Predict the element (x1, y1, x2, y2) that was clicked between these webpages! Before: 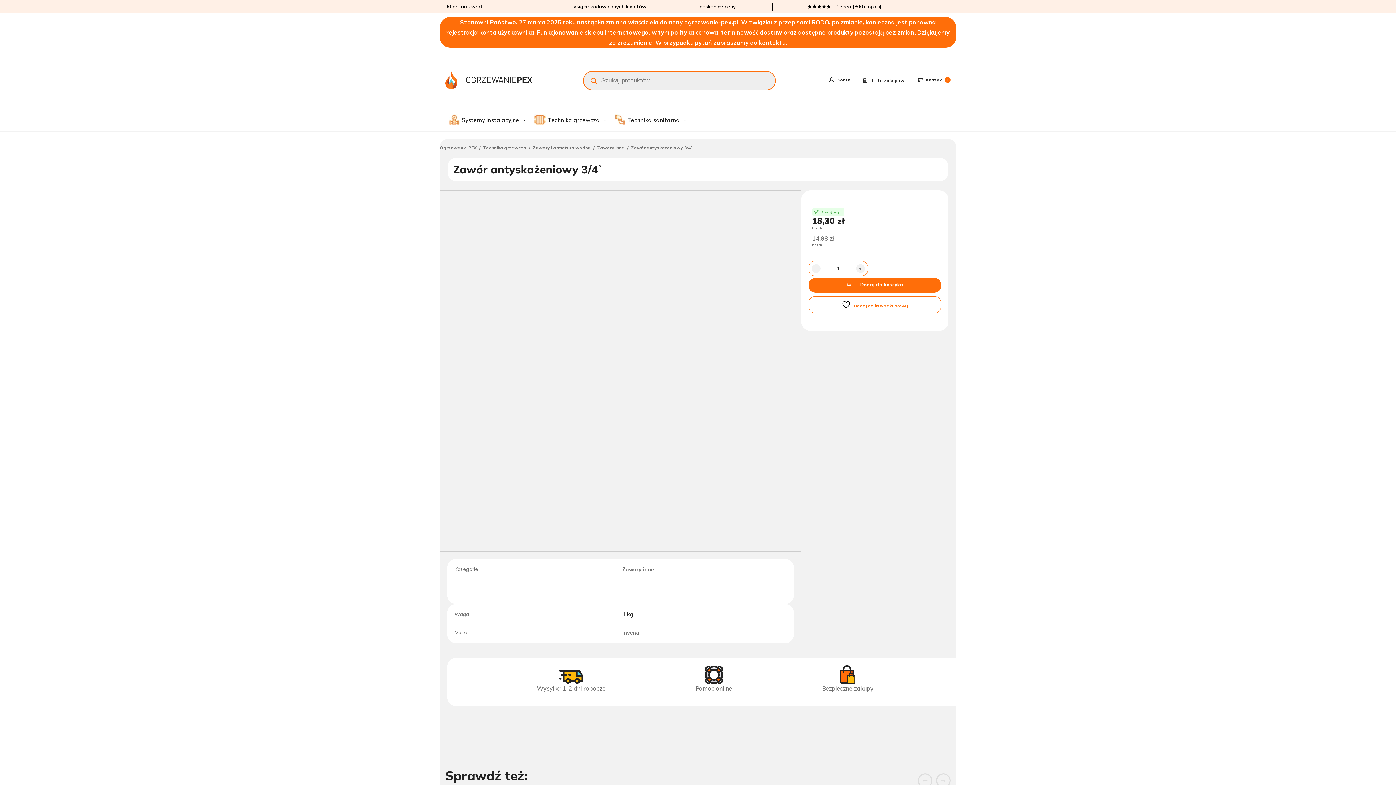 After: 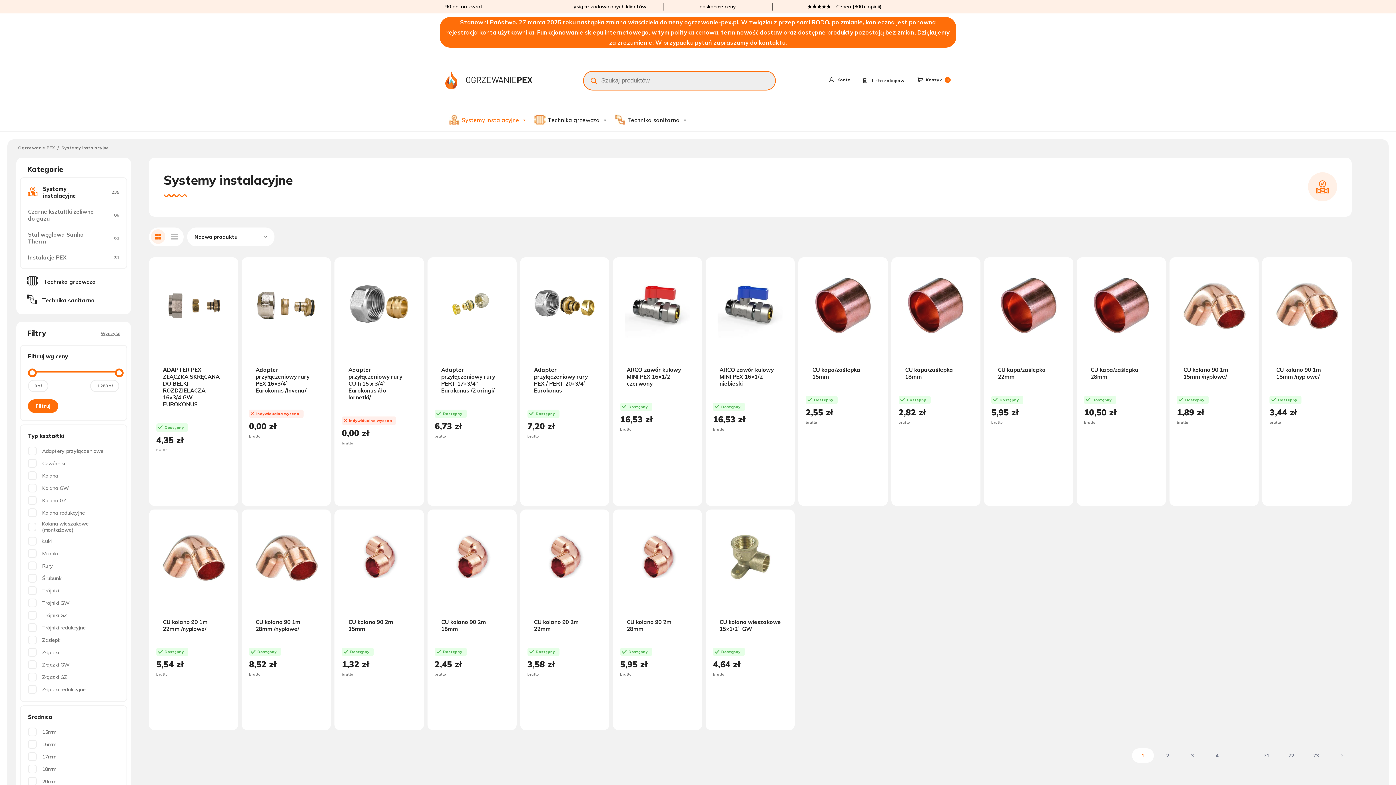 Action: bbox: (445, 109, 530, 131) label: Systemy instalacyjne